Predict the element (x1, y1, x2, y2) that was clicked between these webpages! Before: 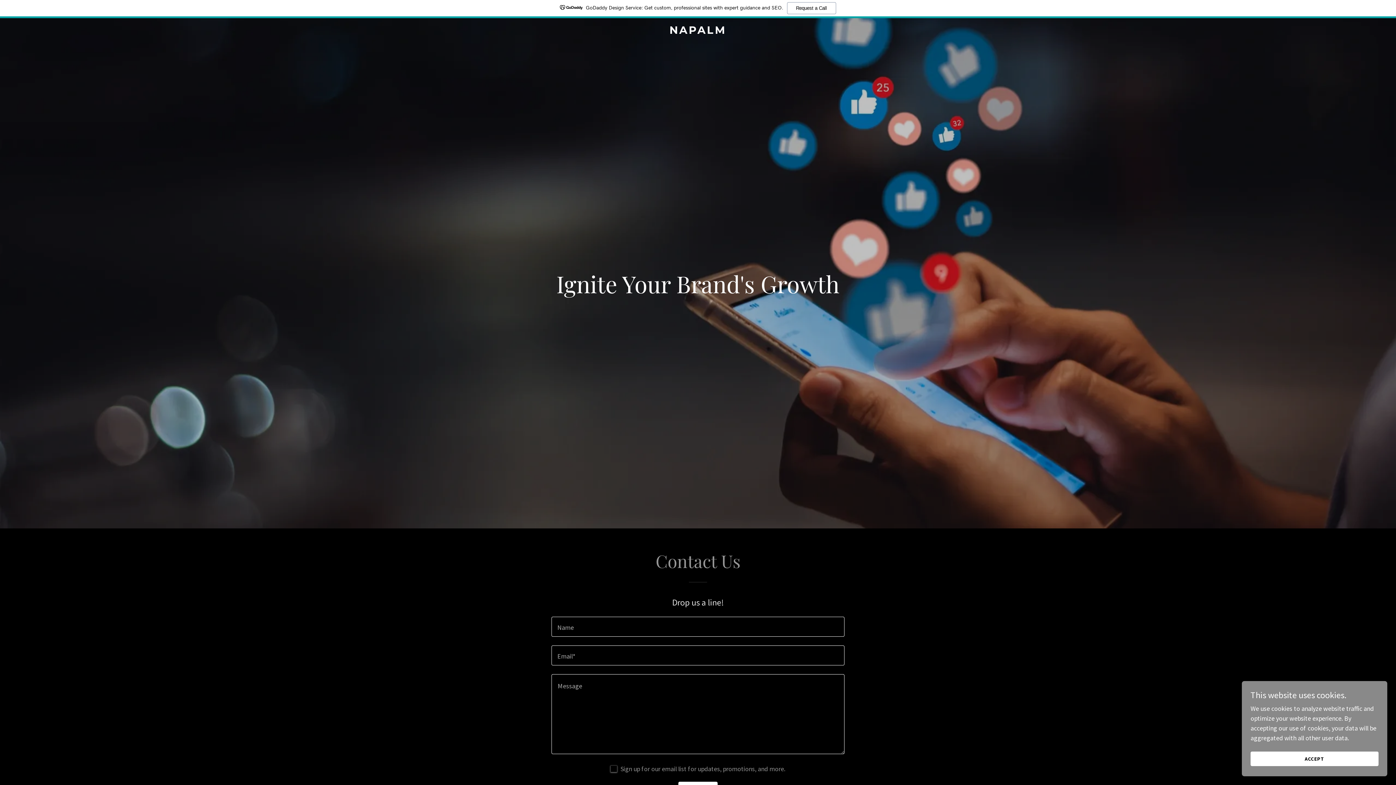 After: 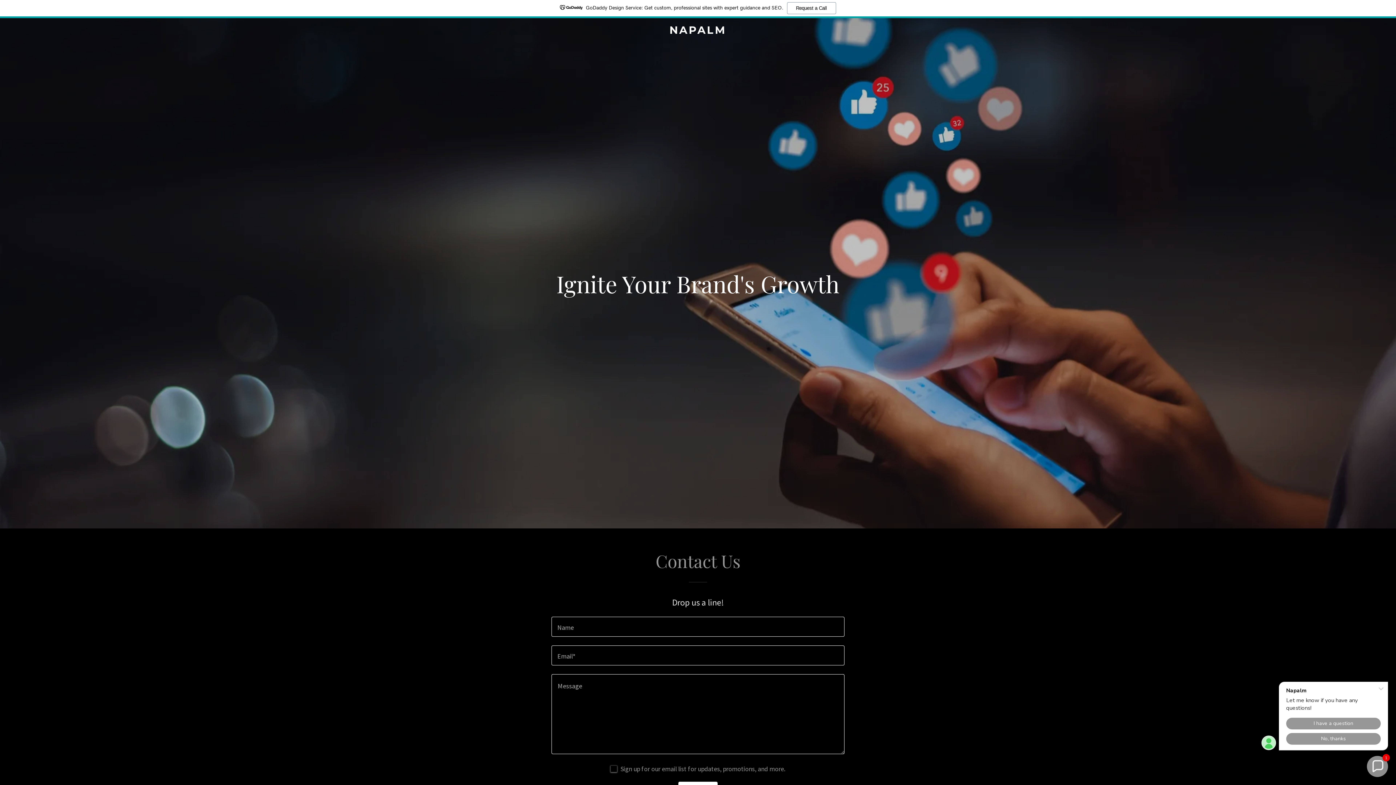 Action: bbox: (1250, 752, 1378, 766) label: ACCEPT